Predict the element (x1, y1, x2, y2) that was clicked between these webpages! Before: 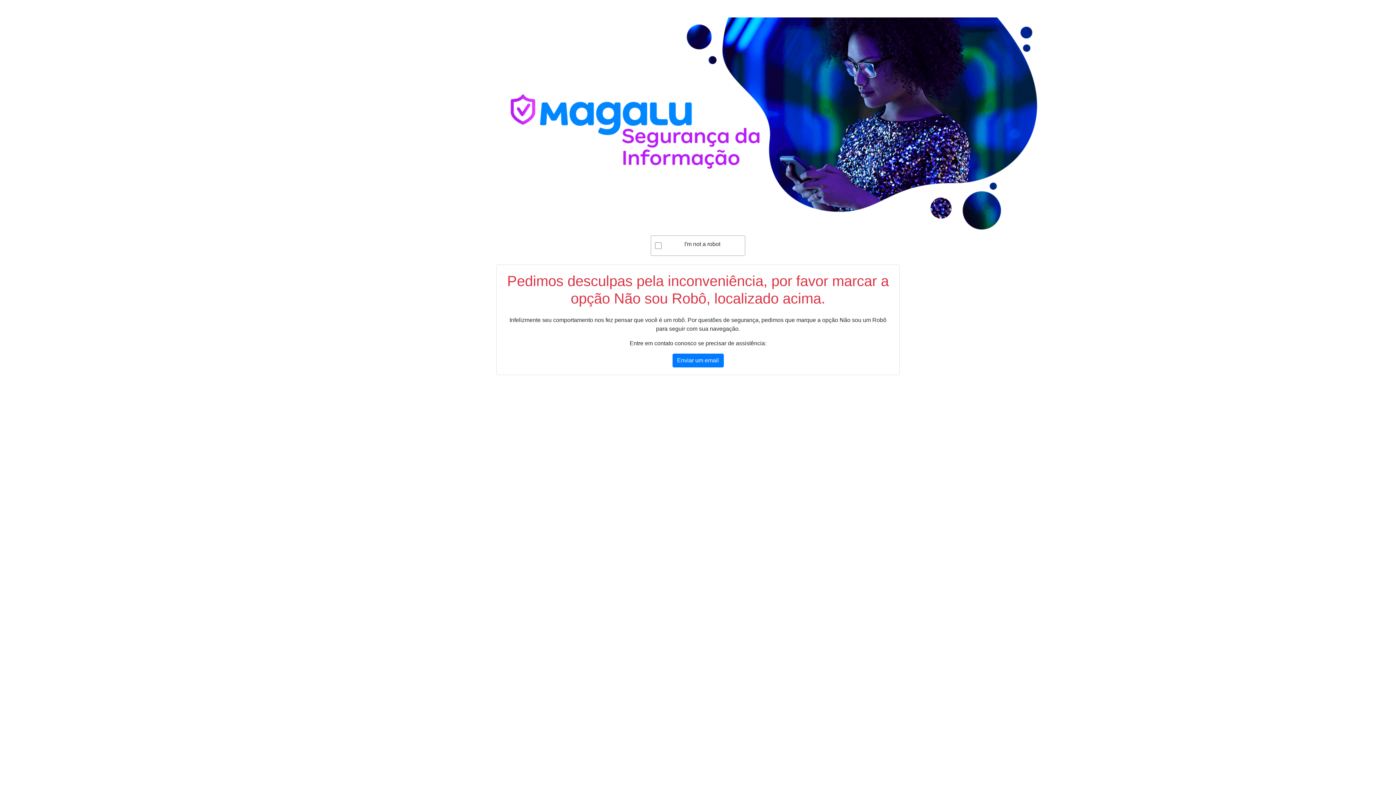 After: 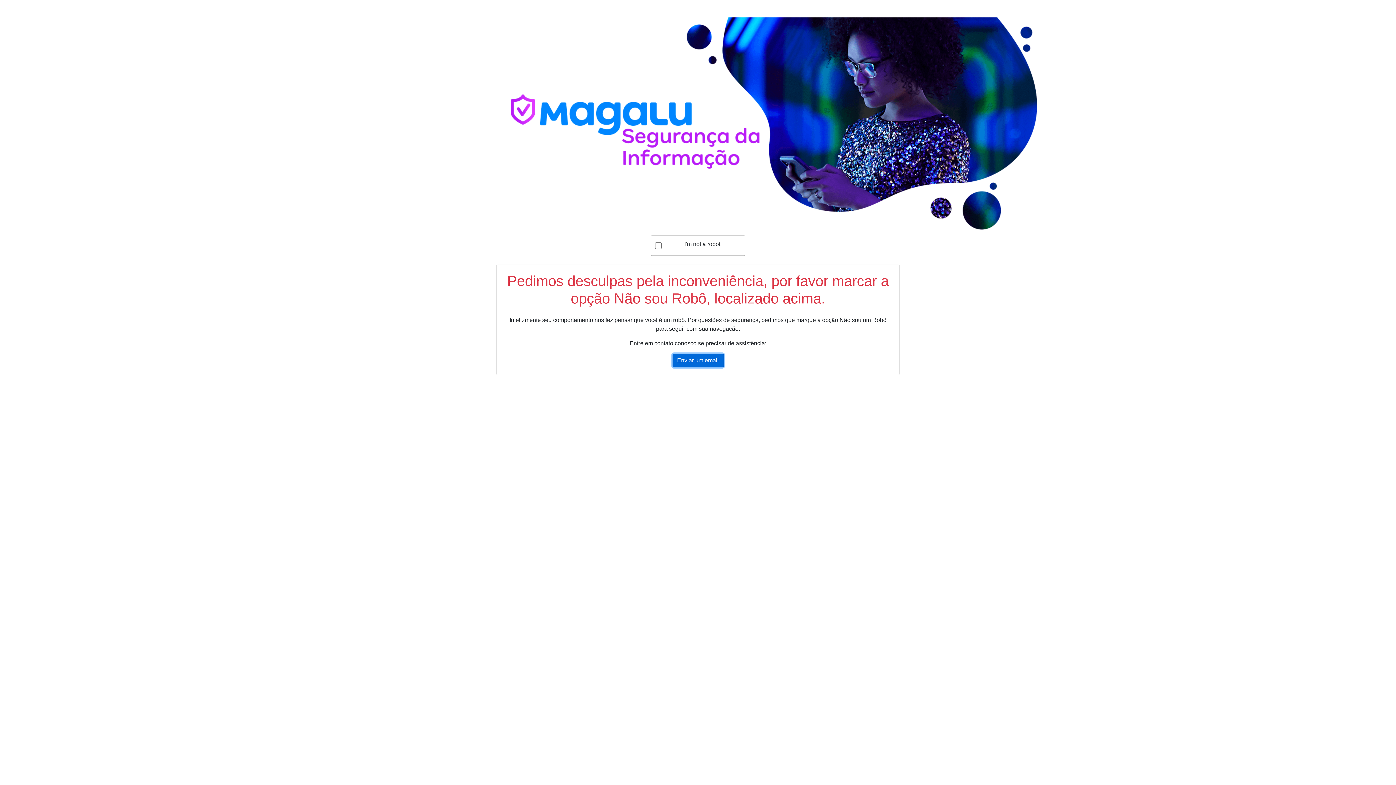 Action: label: Enviar um email bbox: (672, 353, 723, 367)